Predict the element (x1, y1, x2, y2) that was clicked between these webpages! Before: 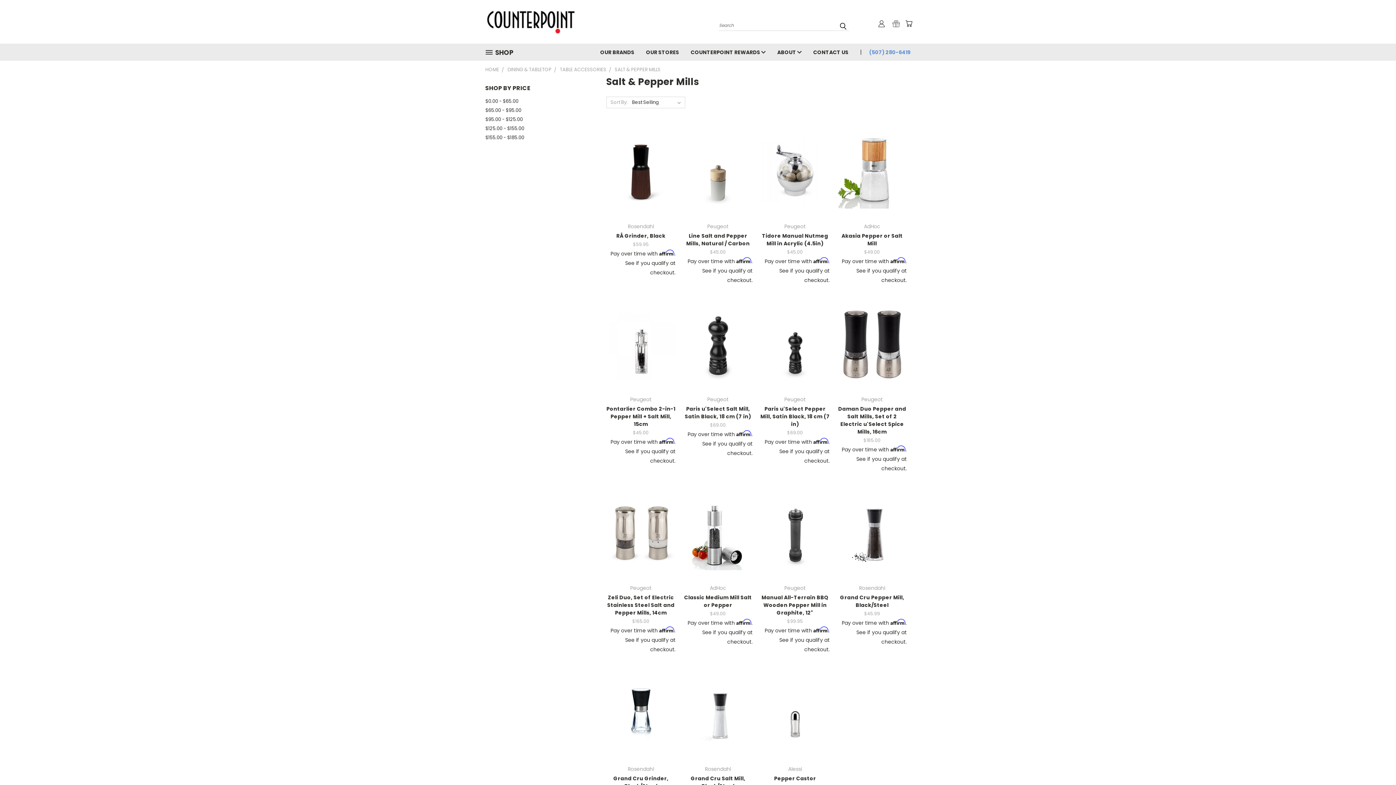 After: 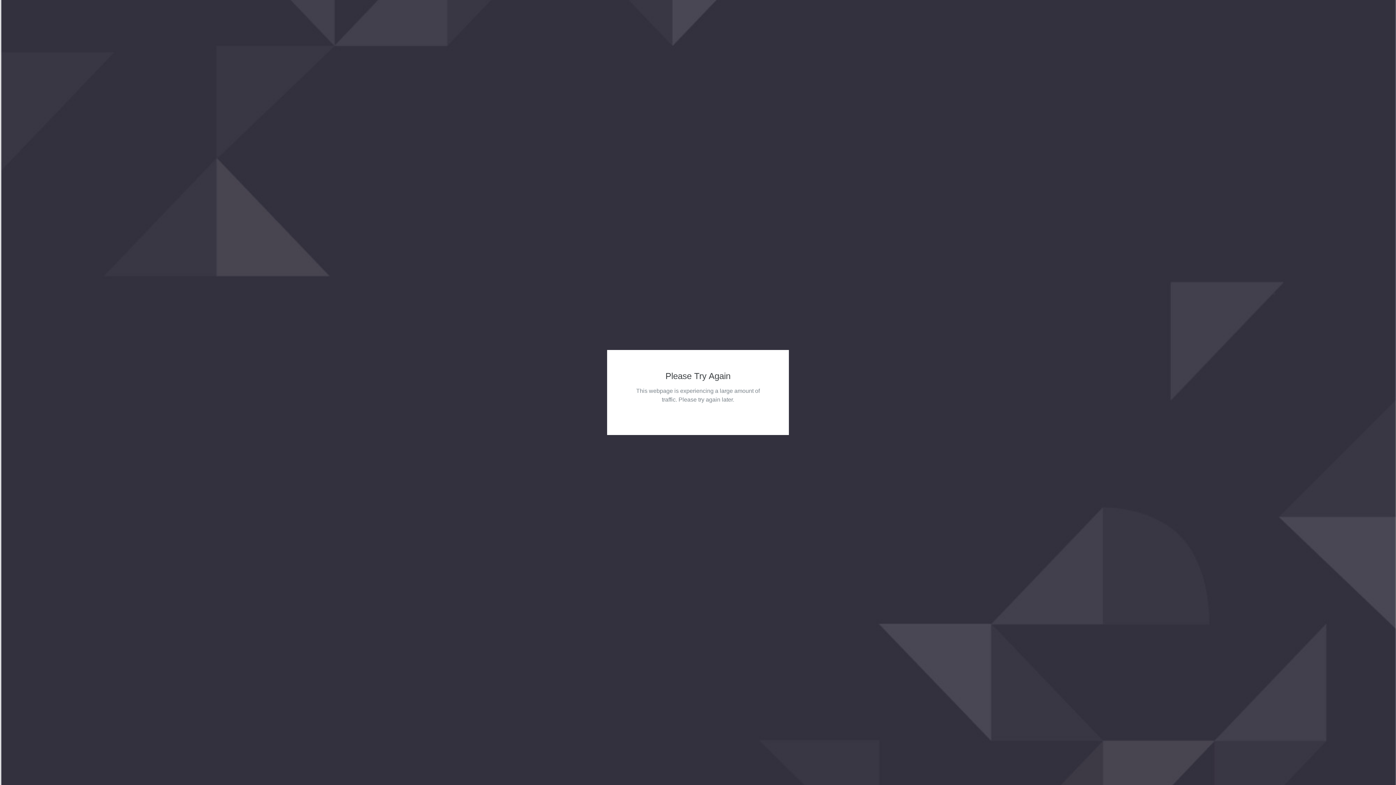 Action: bbox: (620, 345, 661, 356) label: Add To Cart